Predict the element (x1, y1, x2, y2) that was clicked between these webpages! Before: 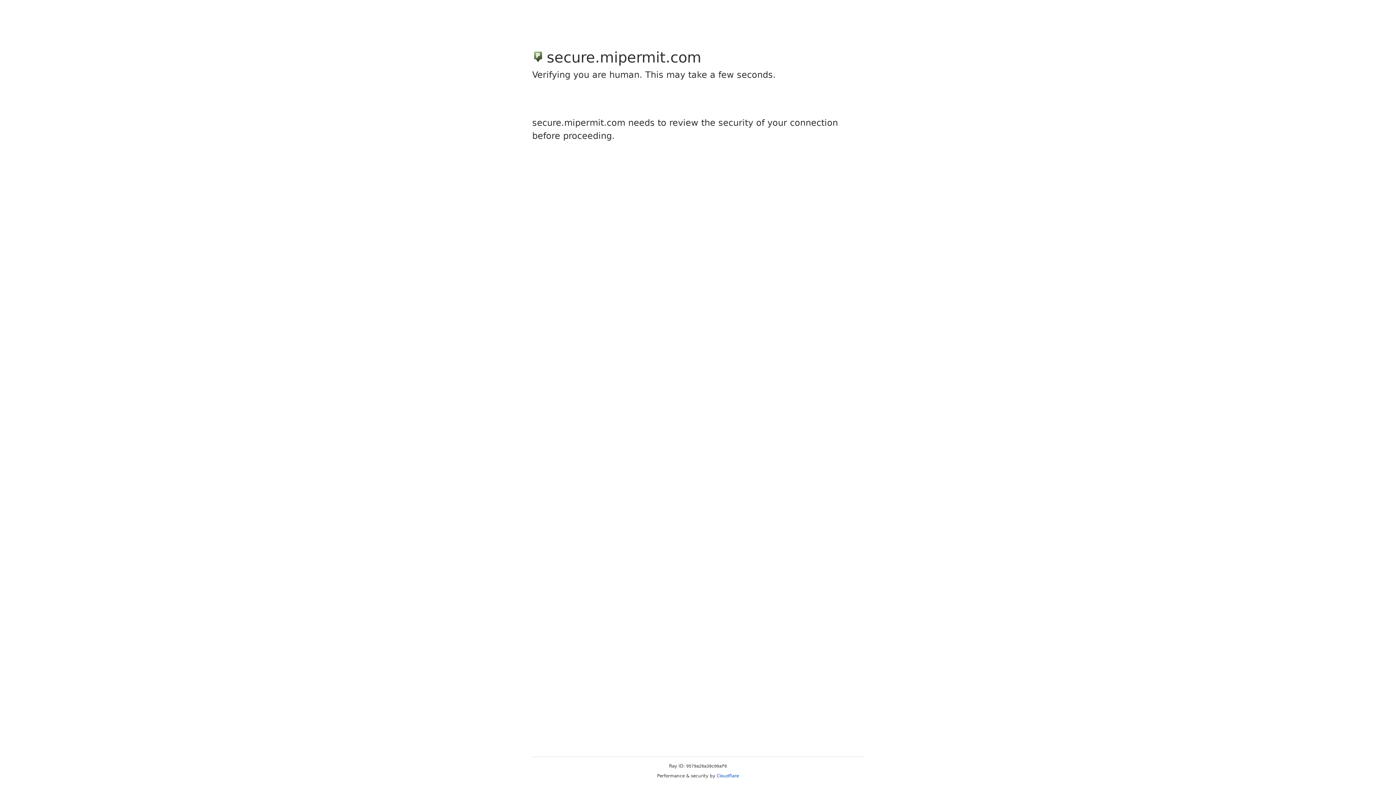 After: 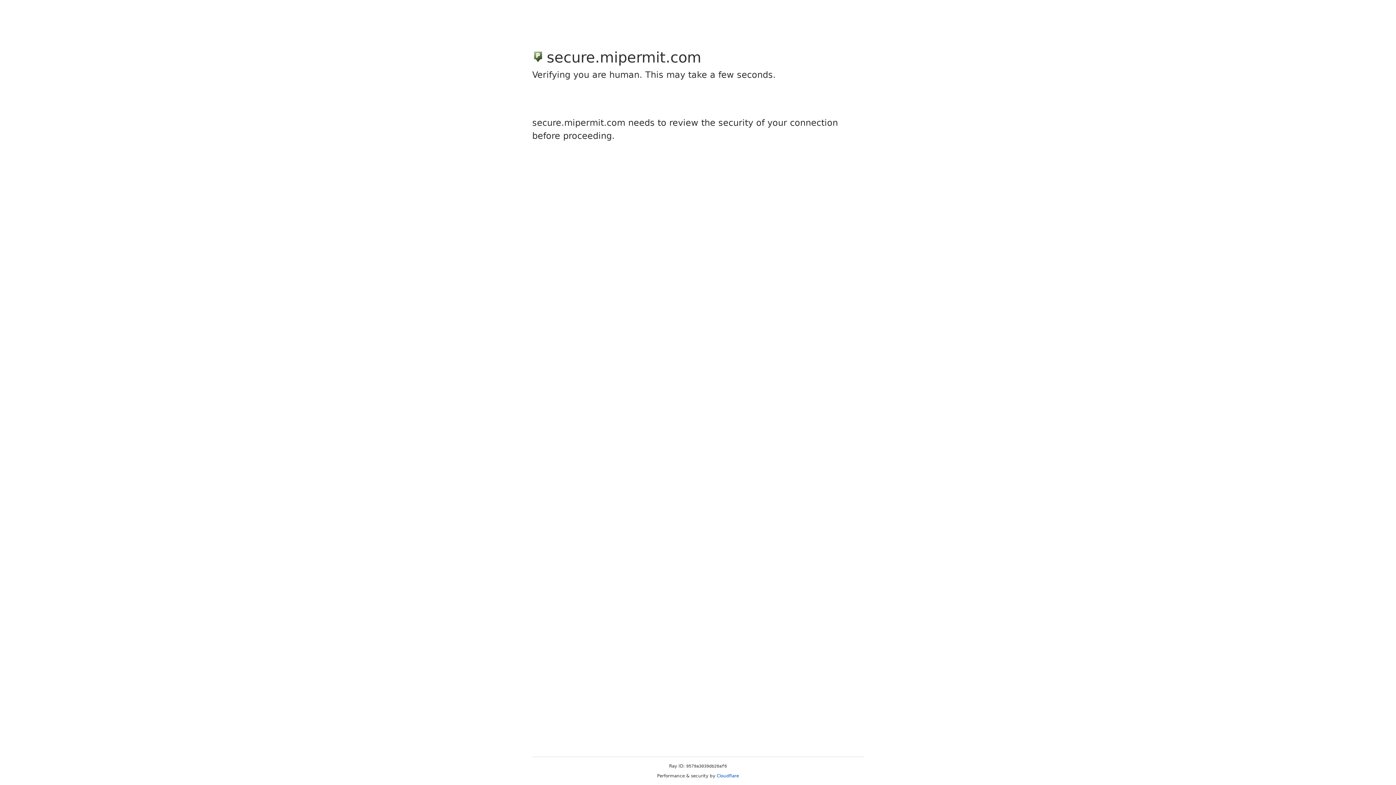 Action: label: Cloudflare bbox: (716, 773, 739, 778)